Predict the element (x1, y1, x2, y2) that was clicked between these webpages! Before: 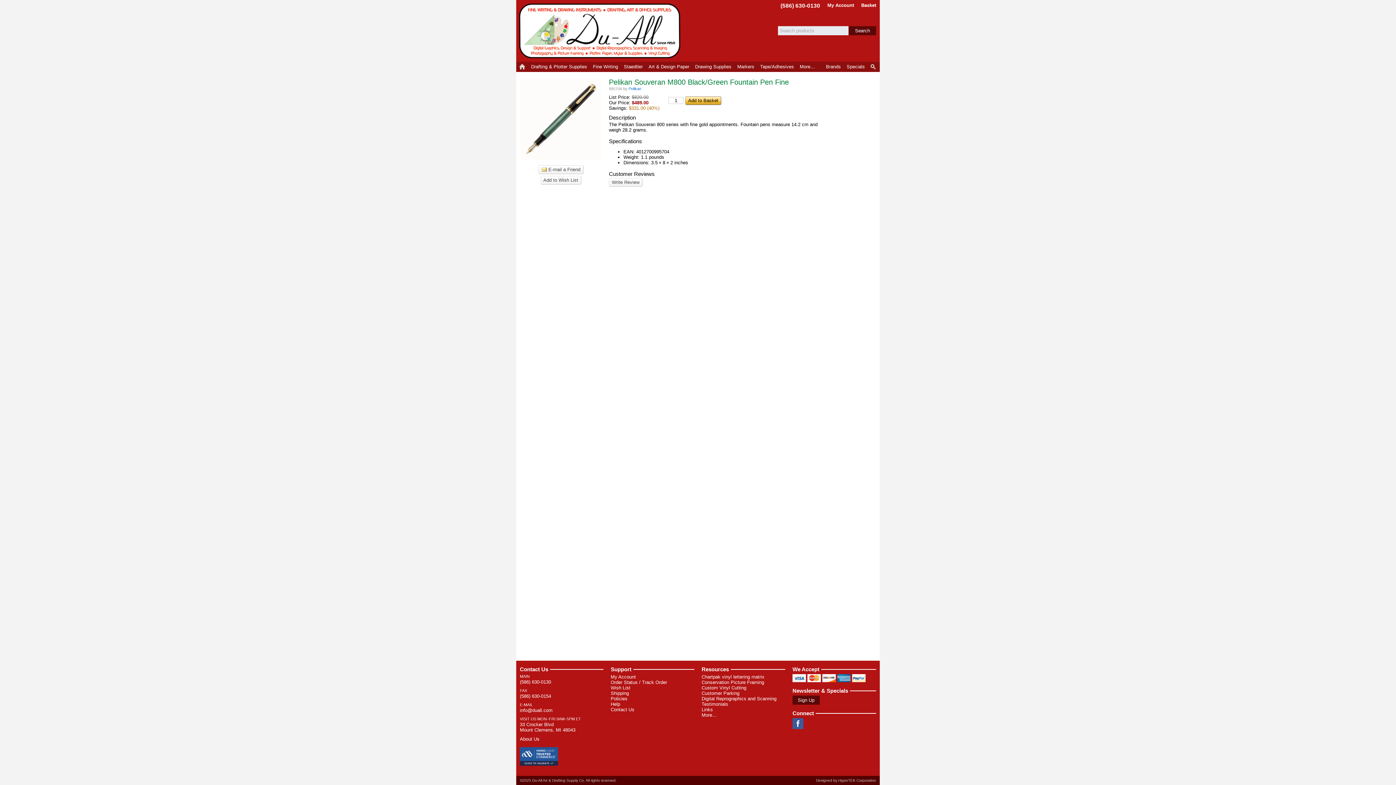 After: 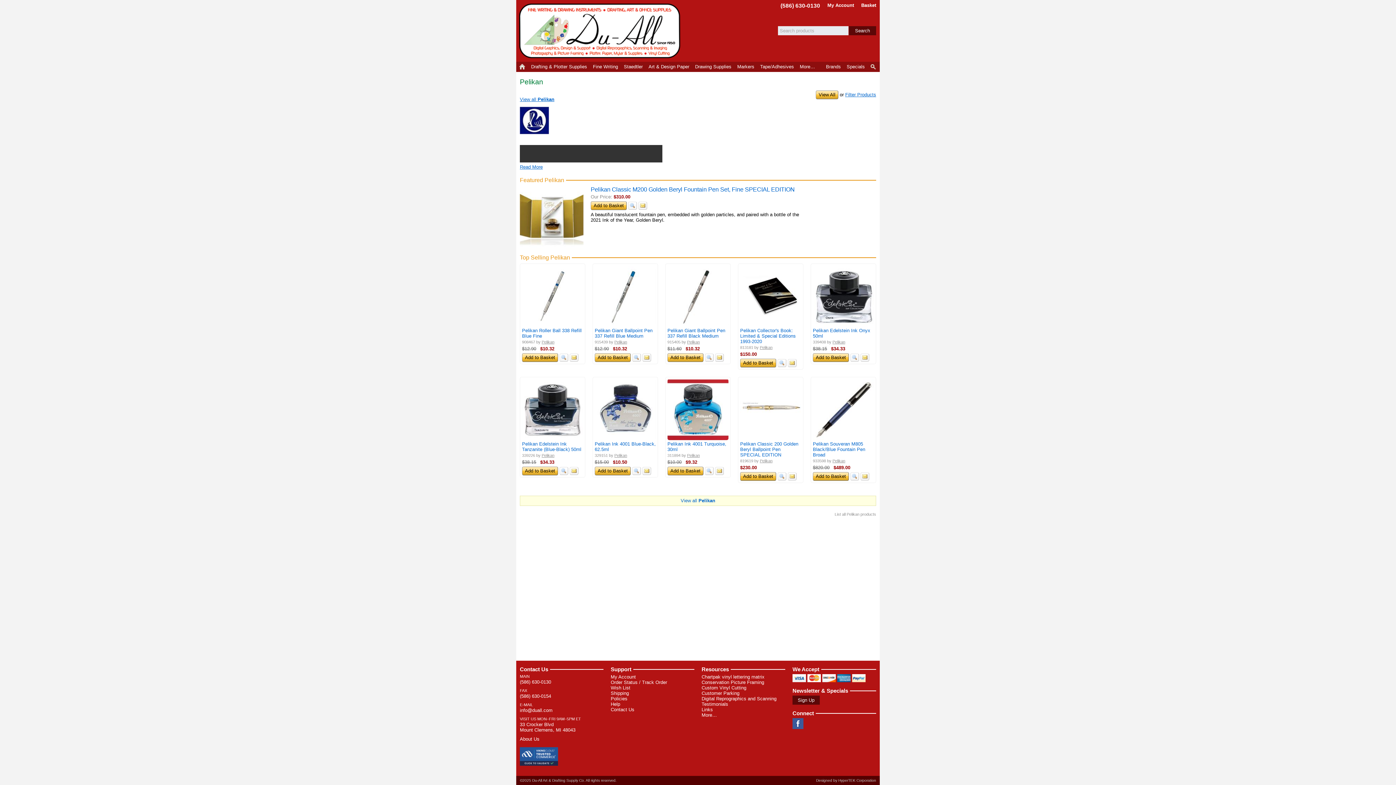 Action: bbox: (628, 86, 641, 90) label: Pelikan